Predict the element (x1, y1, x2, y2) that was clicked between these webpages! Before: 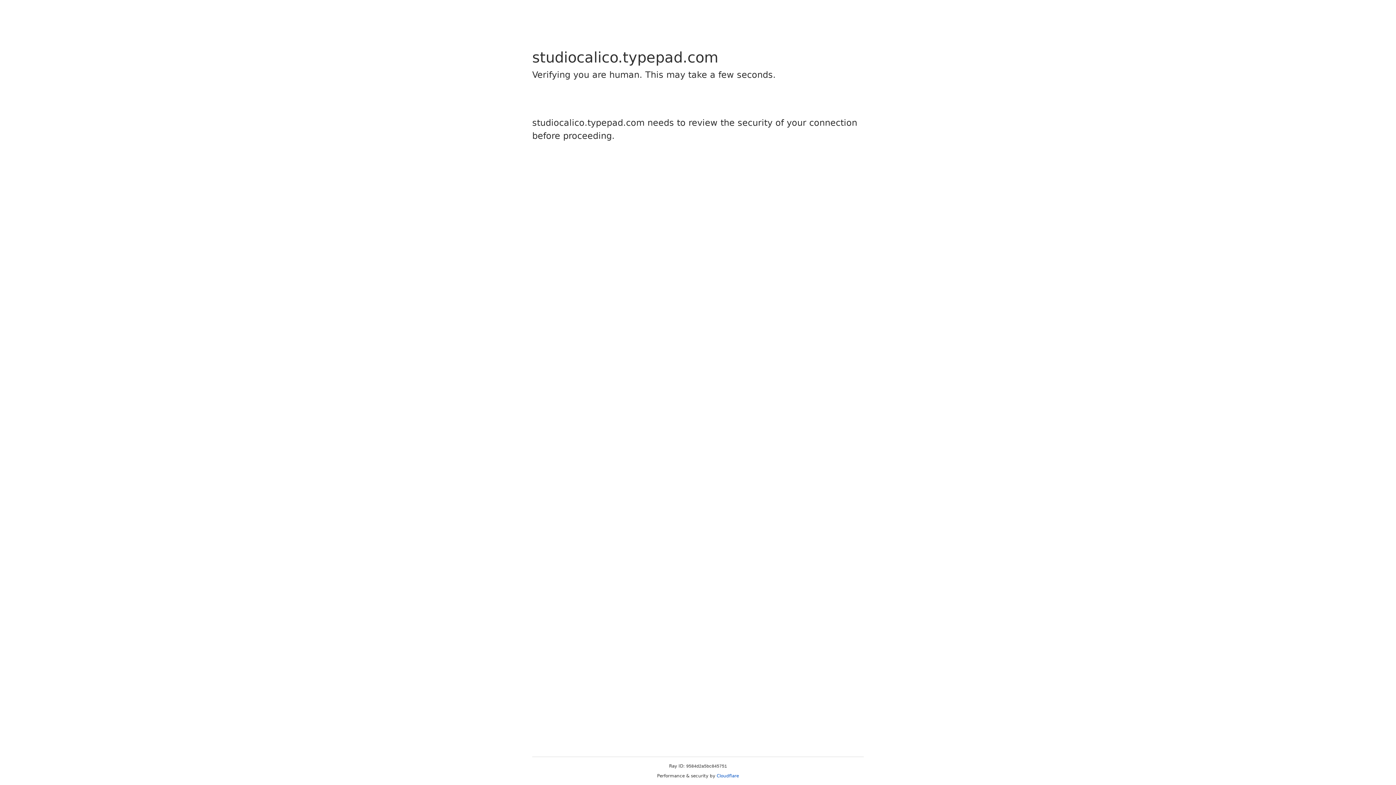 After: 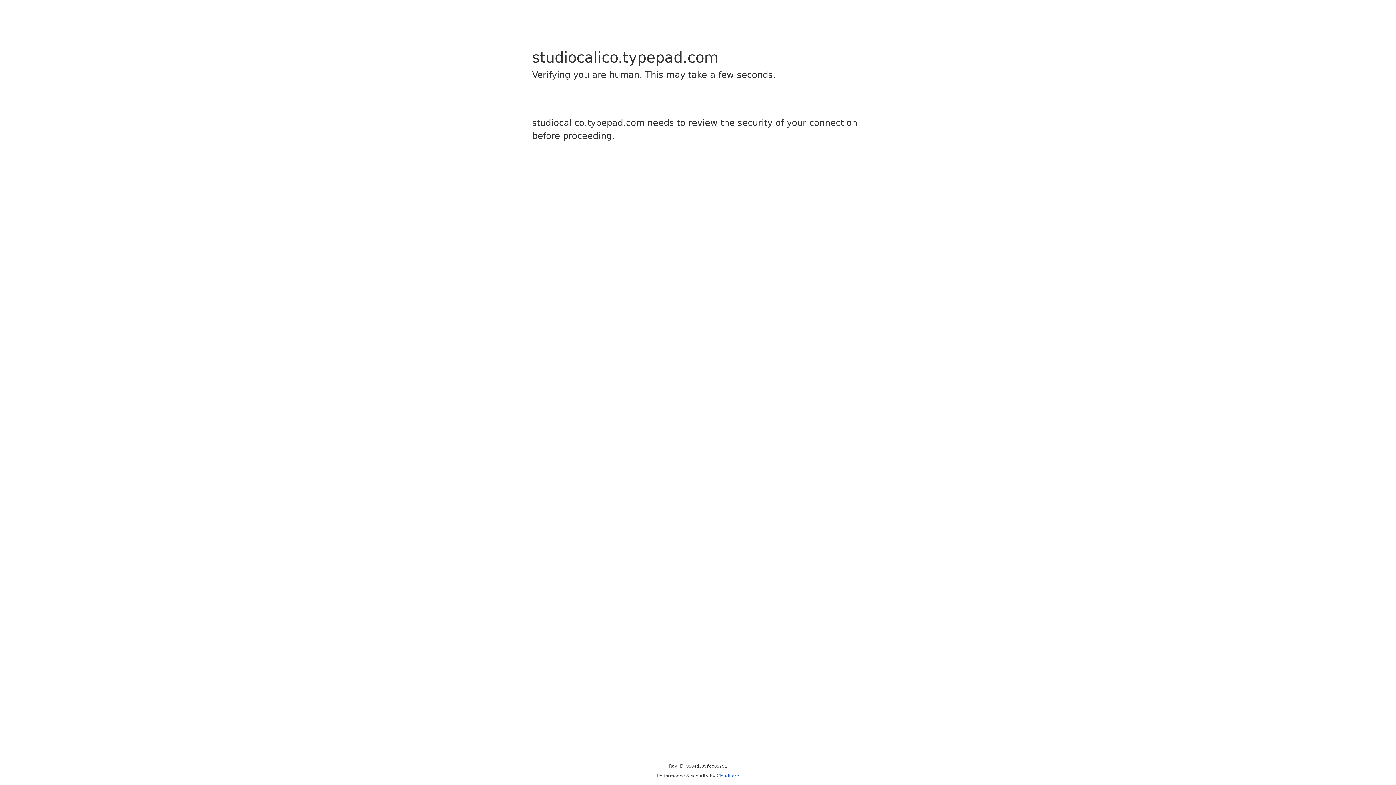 Action: label: Cloudflare bbox: (716, 773, 739, 778)